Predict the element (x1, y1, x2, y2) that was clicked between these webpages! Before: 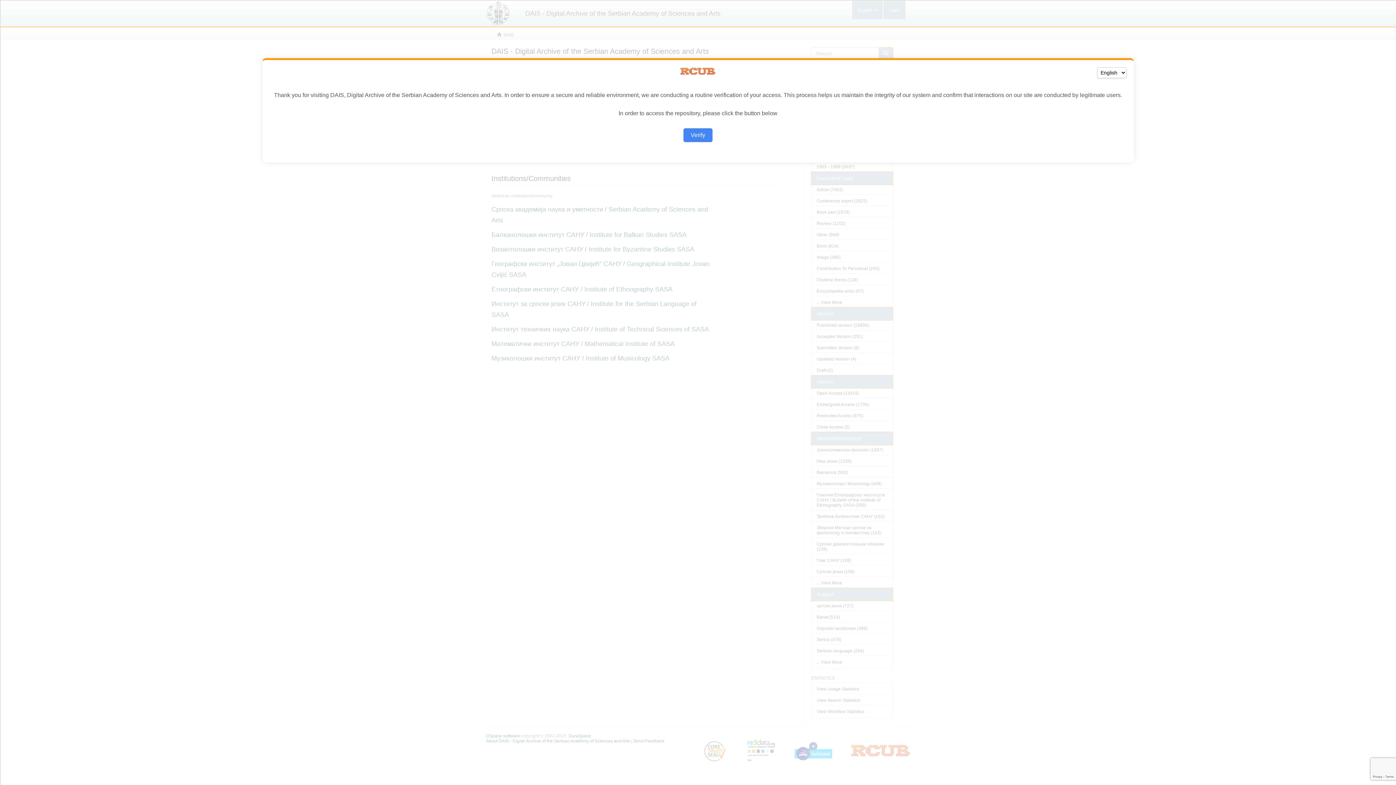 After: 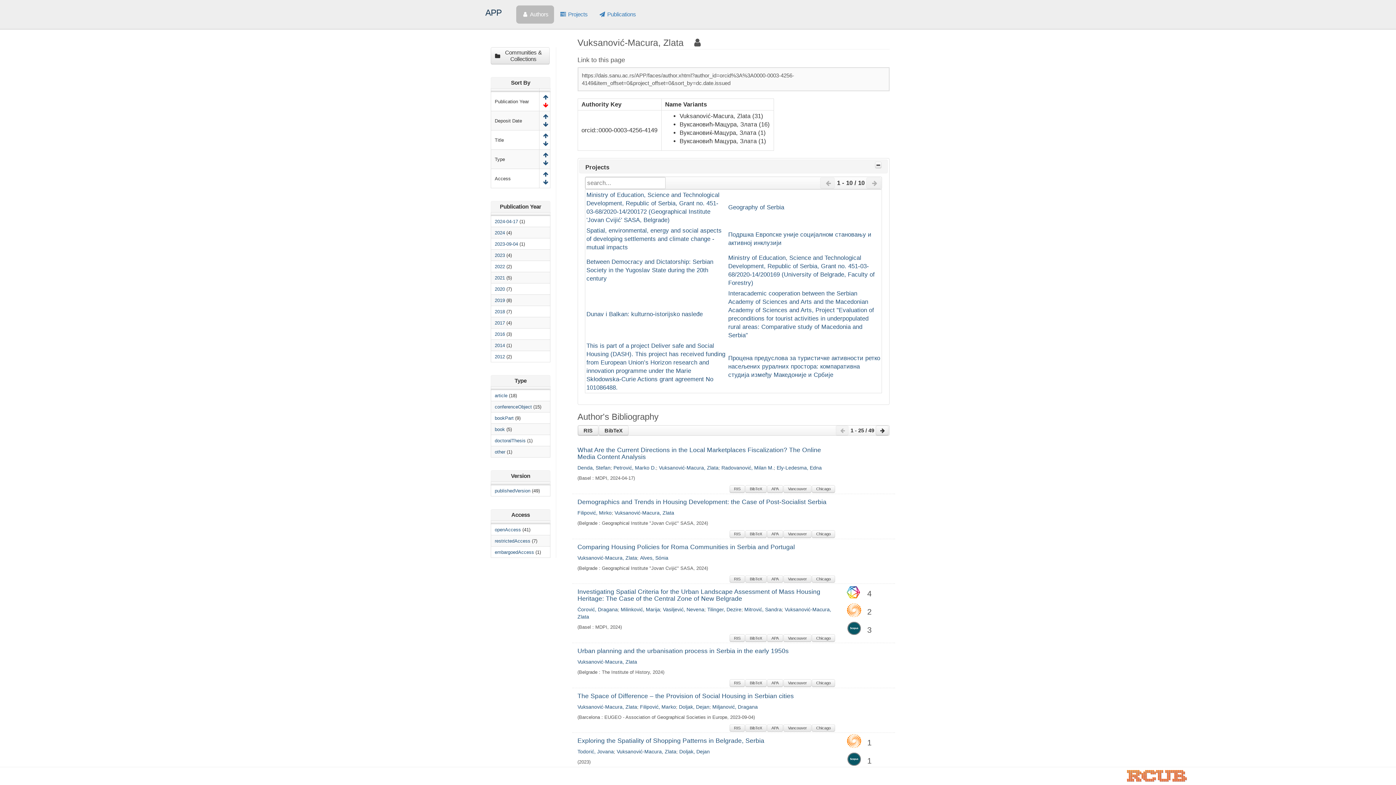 Action: bbox: (683, 128, 712, 142) label: Verify